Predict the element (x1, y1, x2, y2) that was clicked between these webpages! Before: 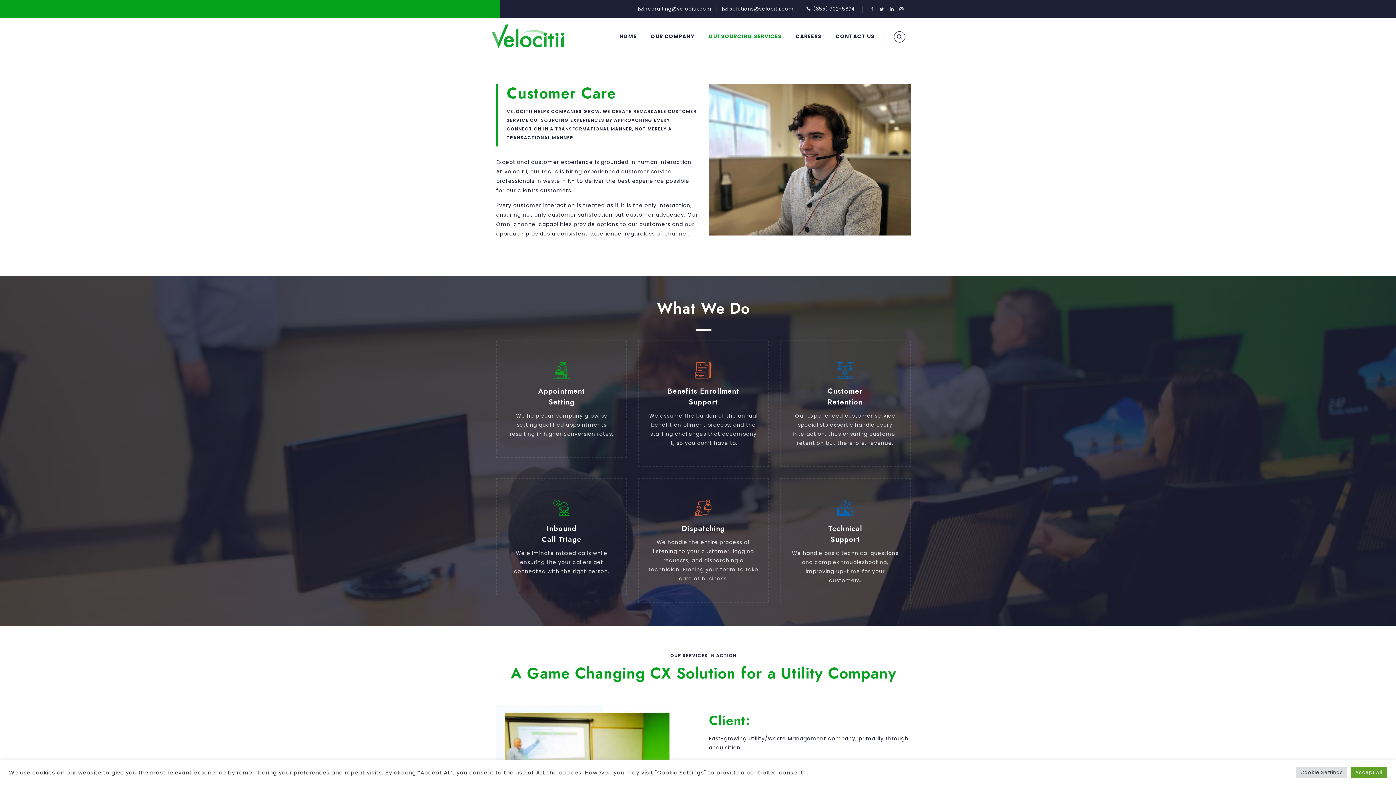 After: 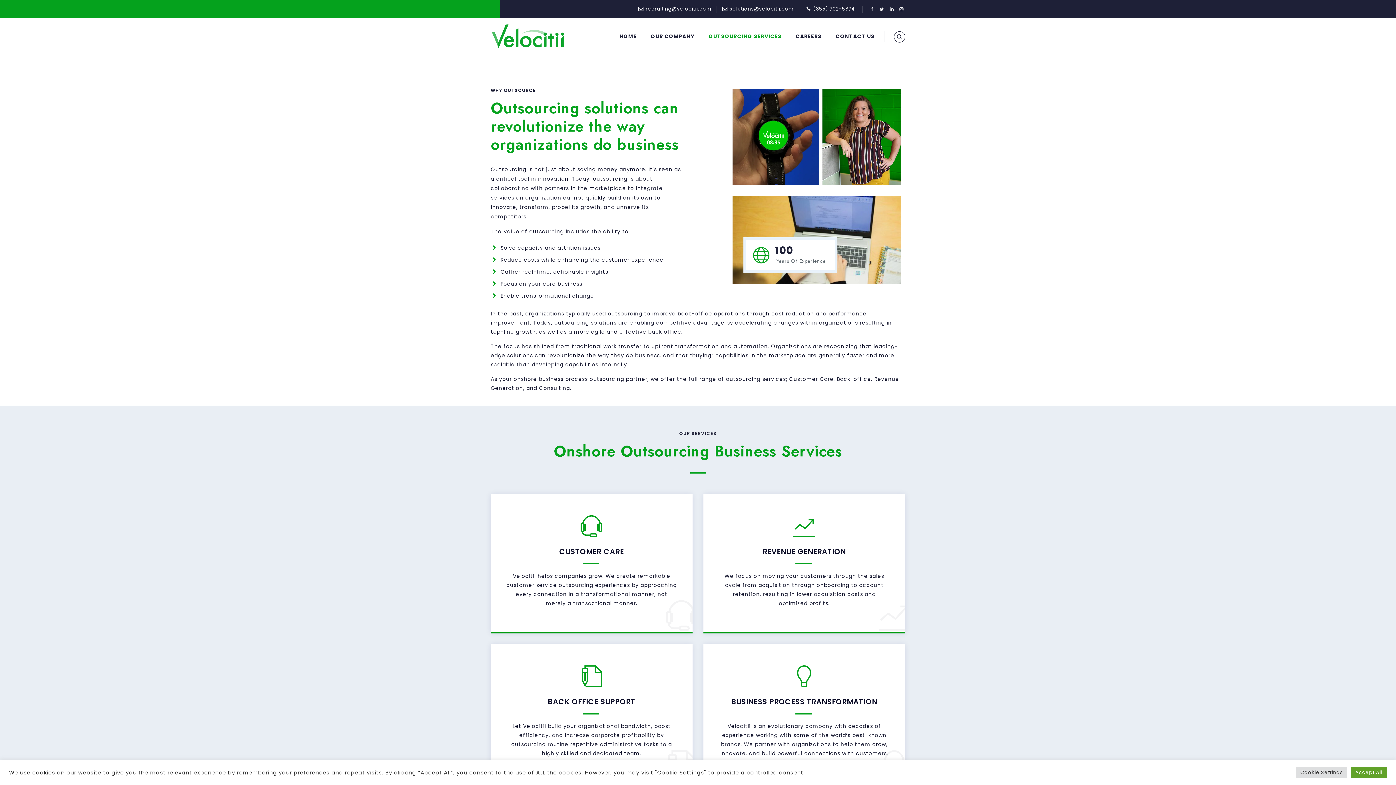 Action: bbox: (702, 18, 788, 54) label: OUTSOURCING SERVICES